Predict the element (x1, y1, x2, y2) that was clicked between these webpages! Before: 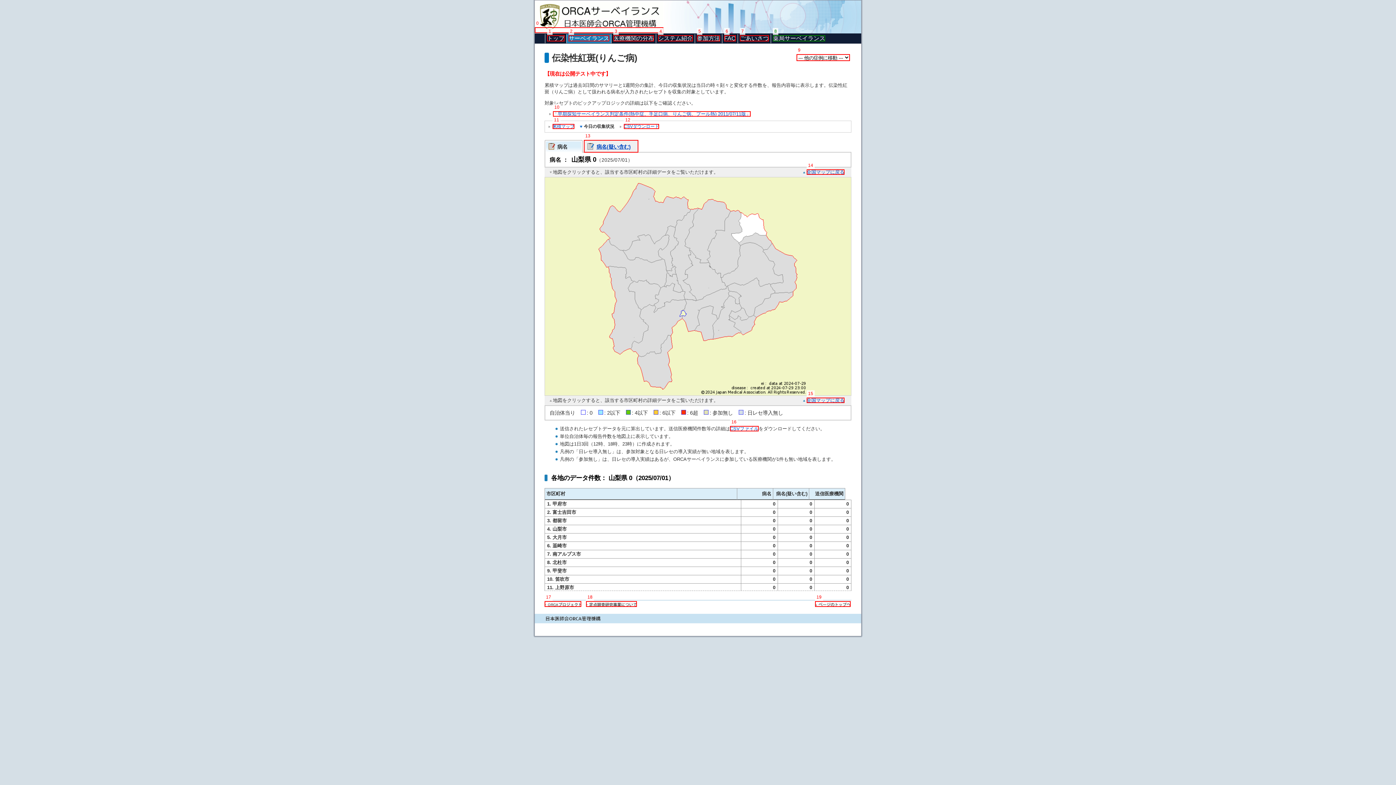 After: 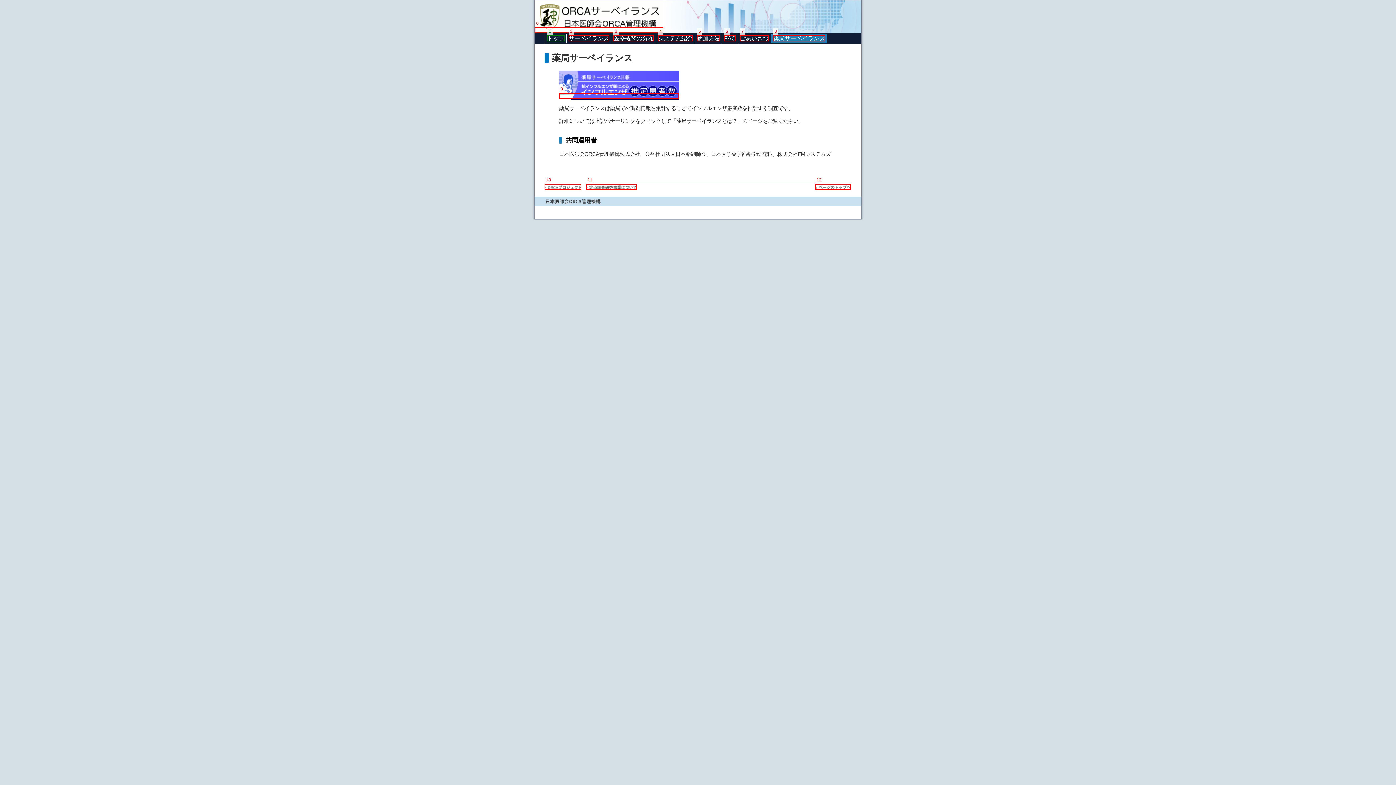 Action: bbox: (773, 35, 825, 41) label: 薬局サーベイランス